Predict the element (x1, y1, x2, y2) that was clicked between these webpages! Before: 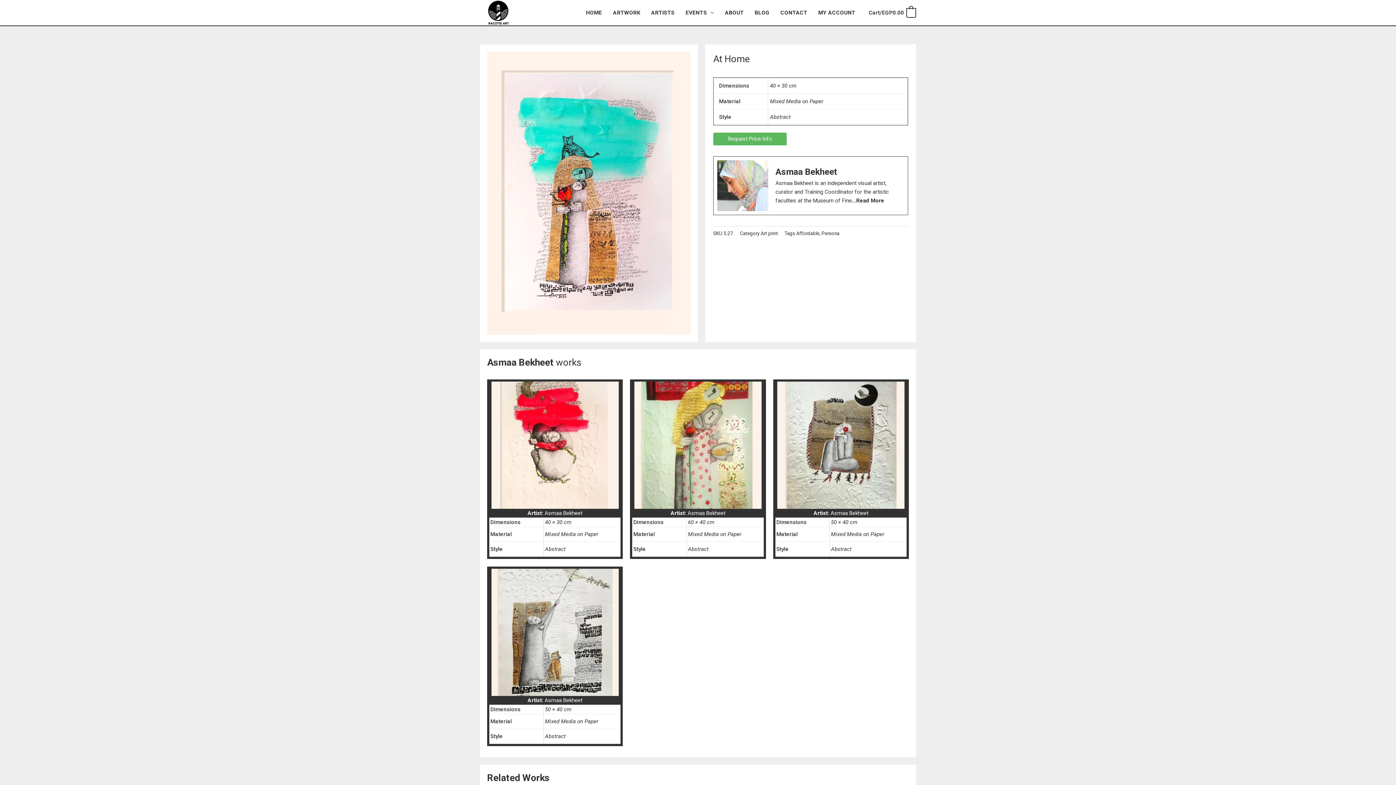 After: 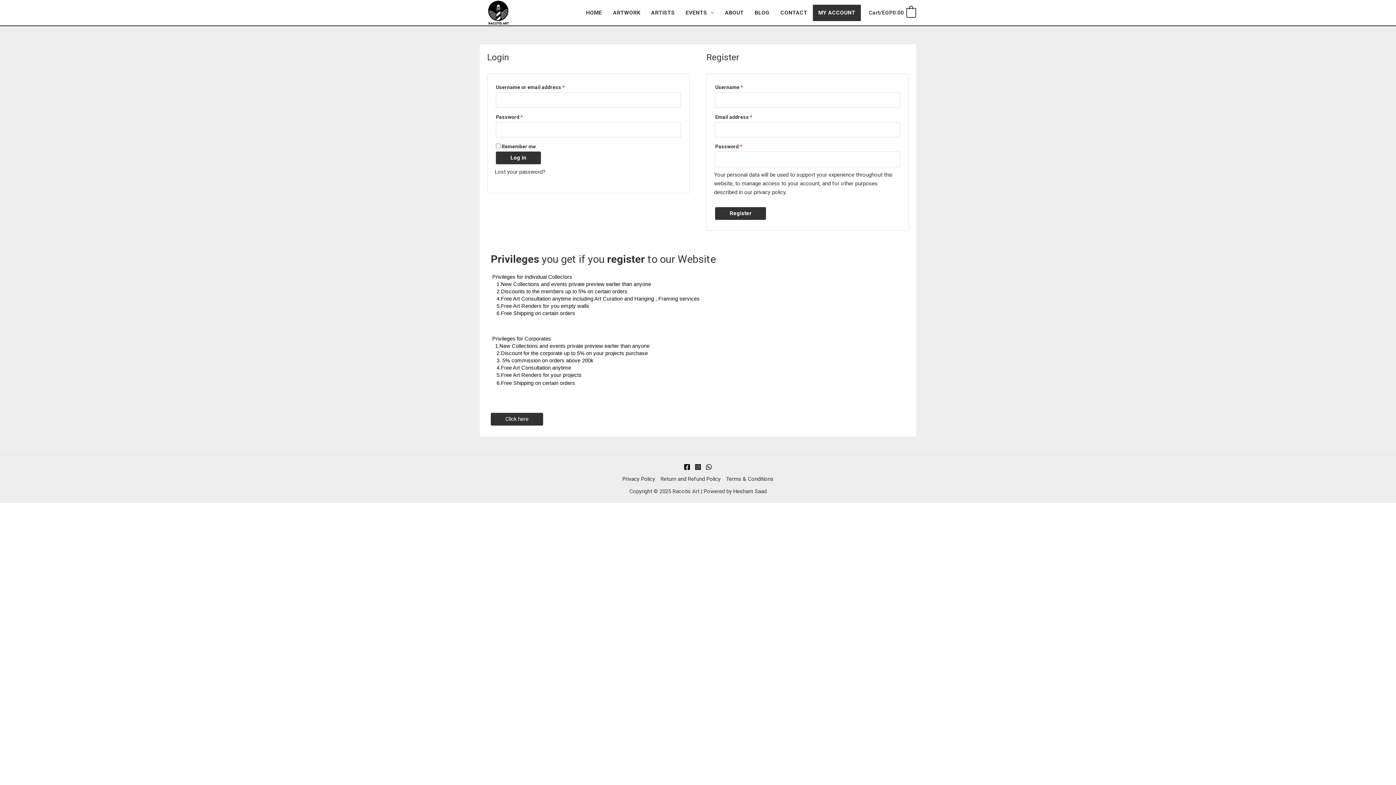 Action: label: MY ACCOUNT bbox: (813, 4, 861, 20)